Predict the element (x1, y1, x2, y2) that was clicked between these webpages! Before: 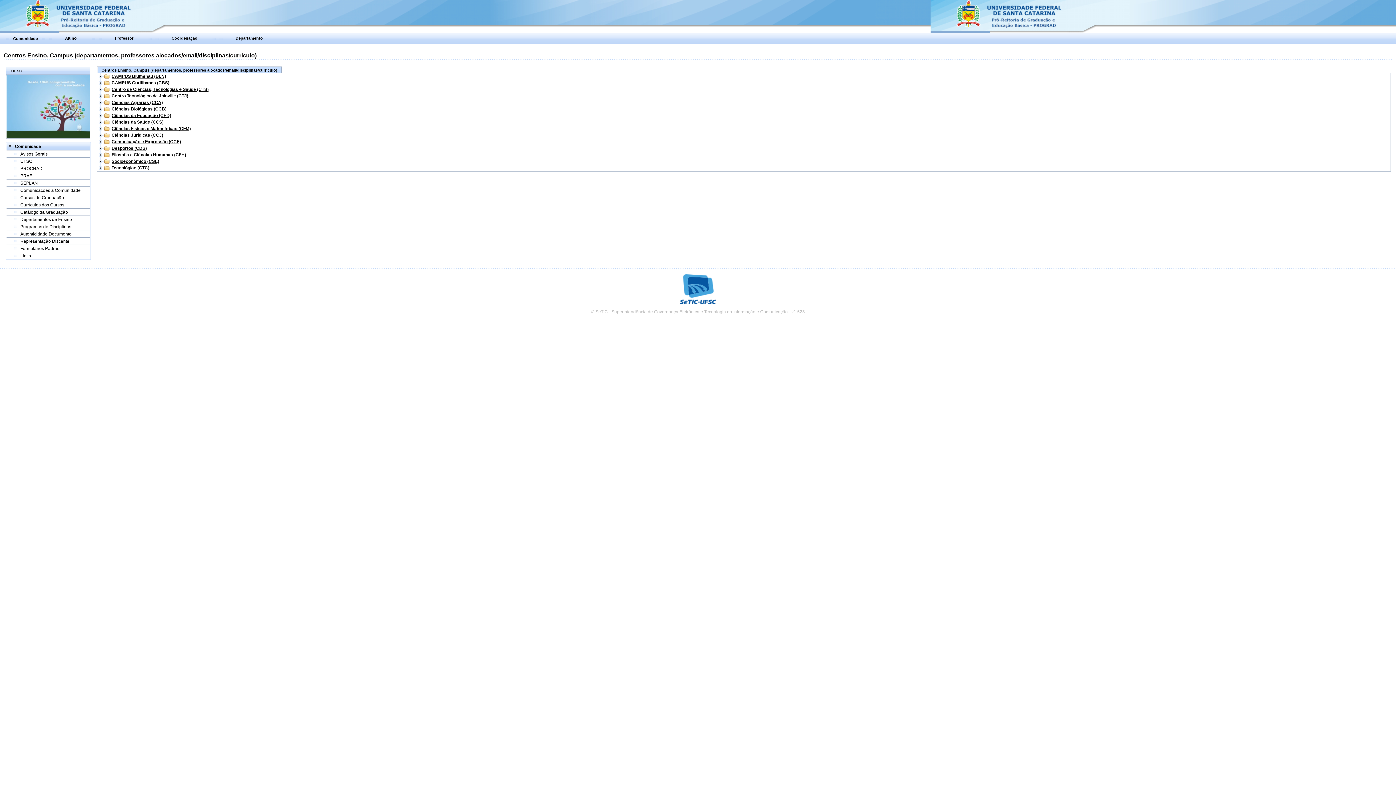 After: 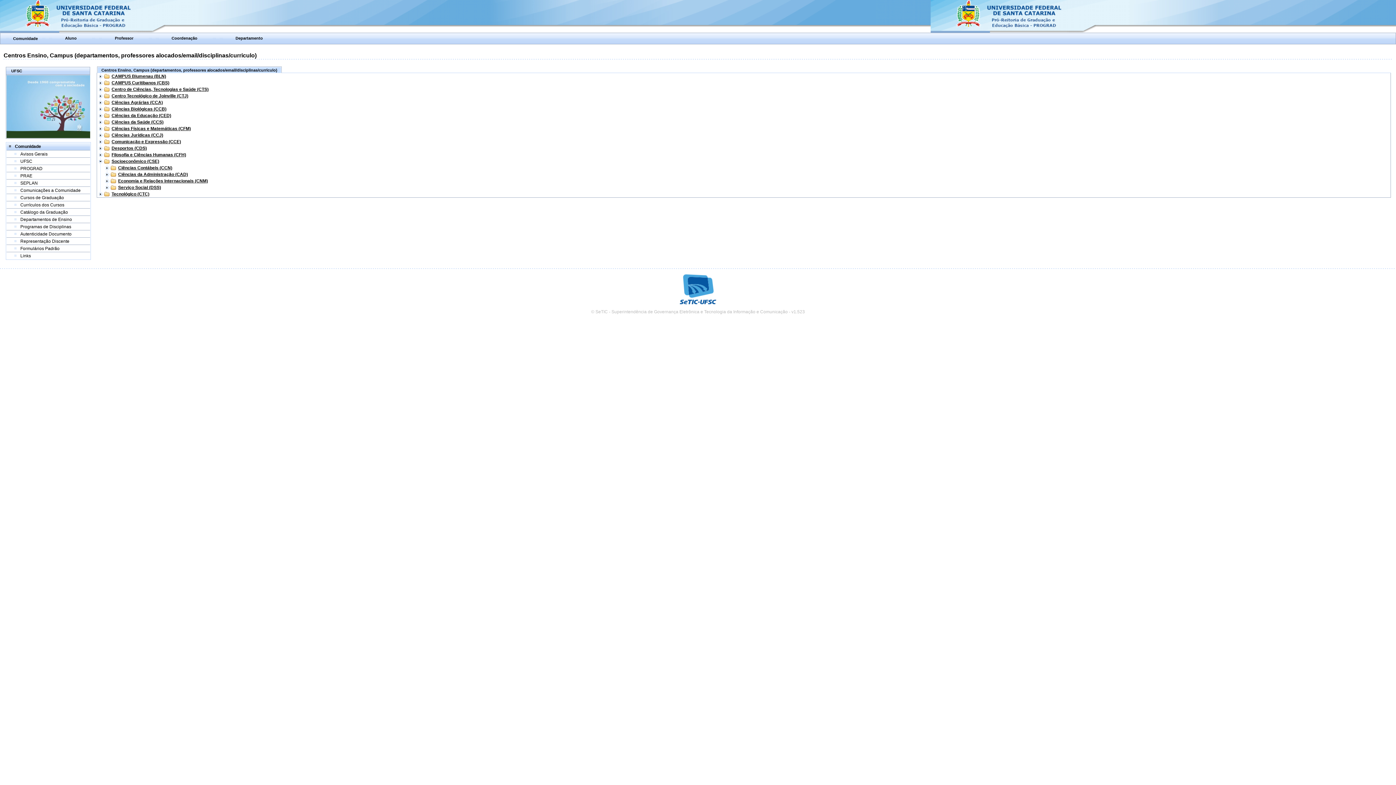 Action: bbox: (97, 158, 103, 164)